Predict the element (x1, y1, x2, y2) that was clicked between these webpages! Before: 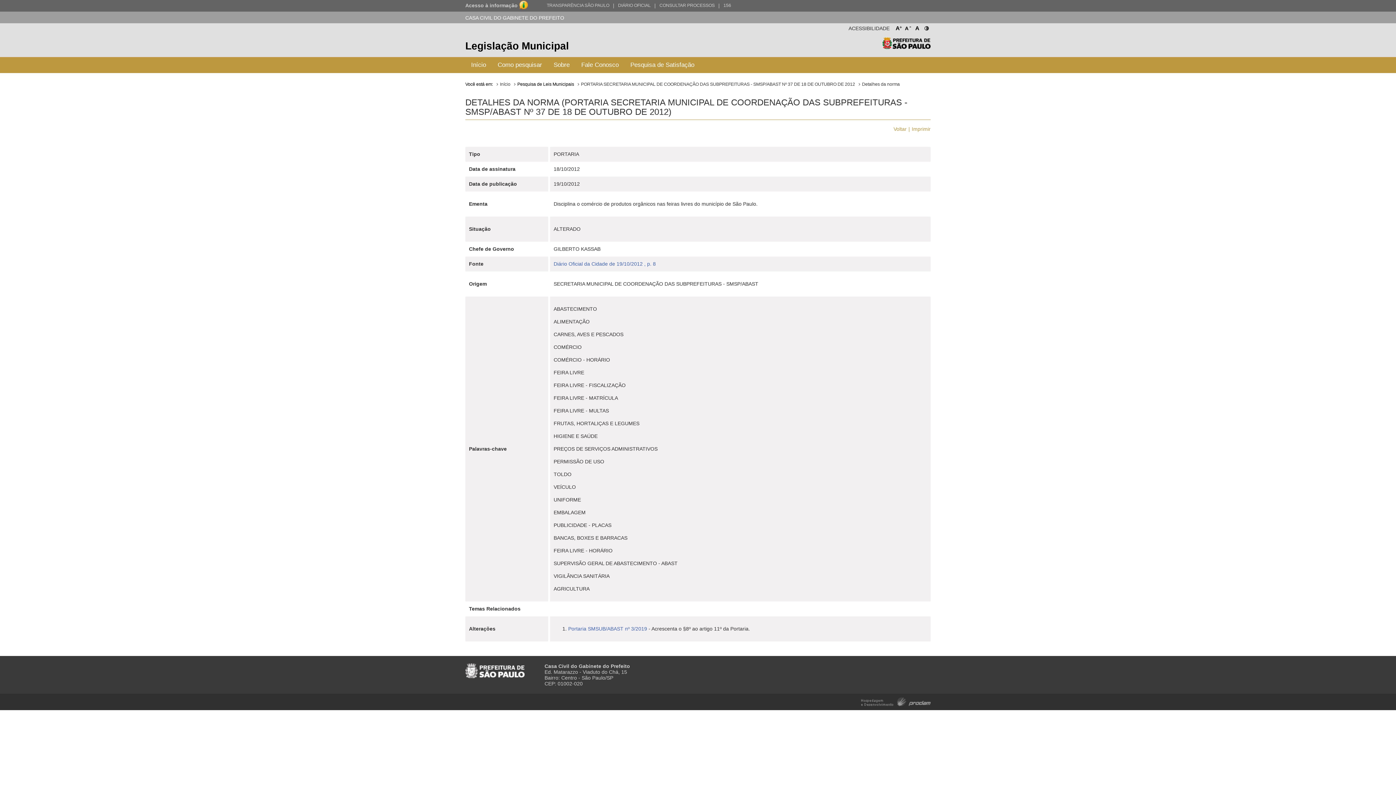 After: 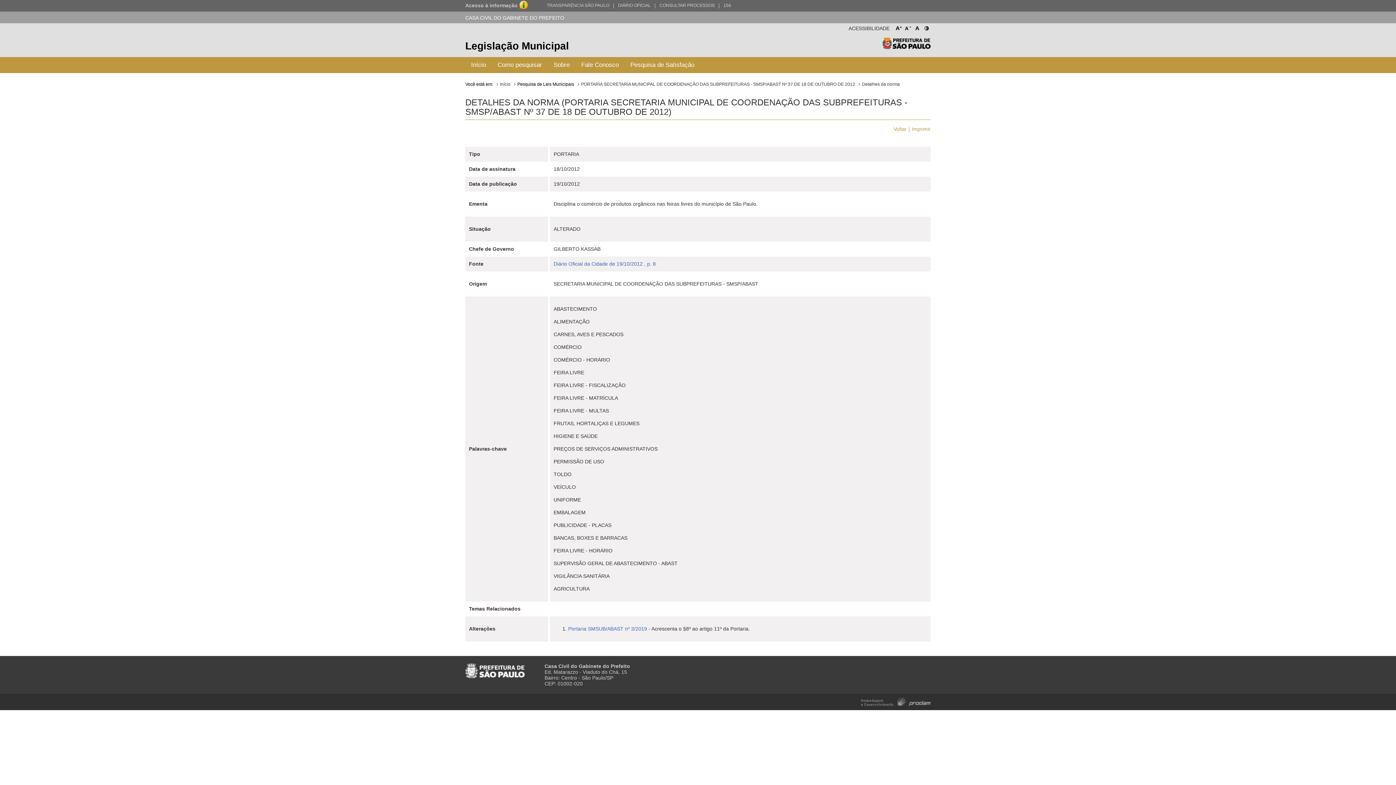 Action: label: DIÁRIO OFICIAL bbox: (618, 1, 650, 9)